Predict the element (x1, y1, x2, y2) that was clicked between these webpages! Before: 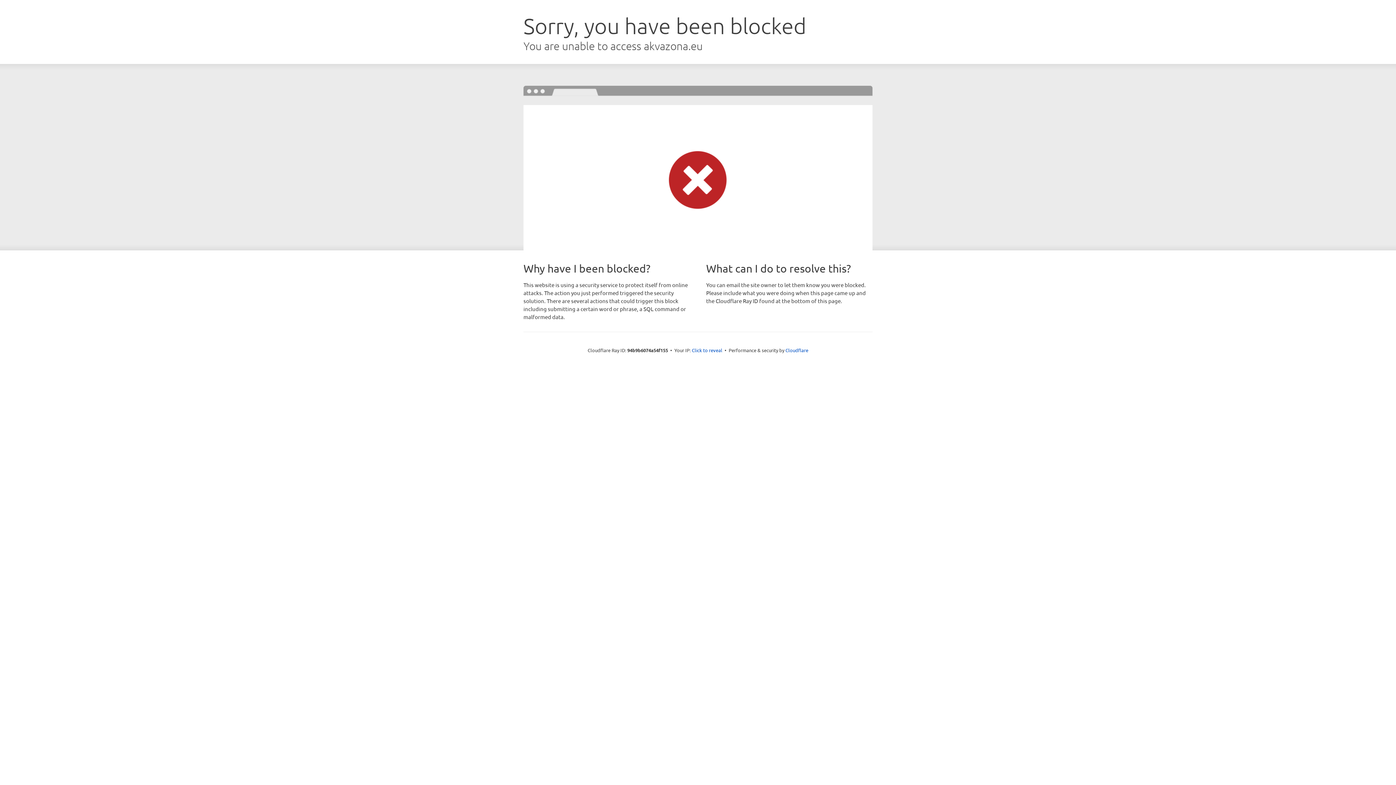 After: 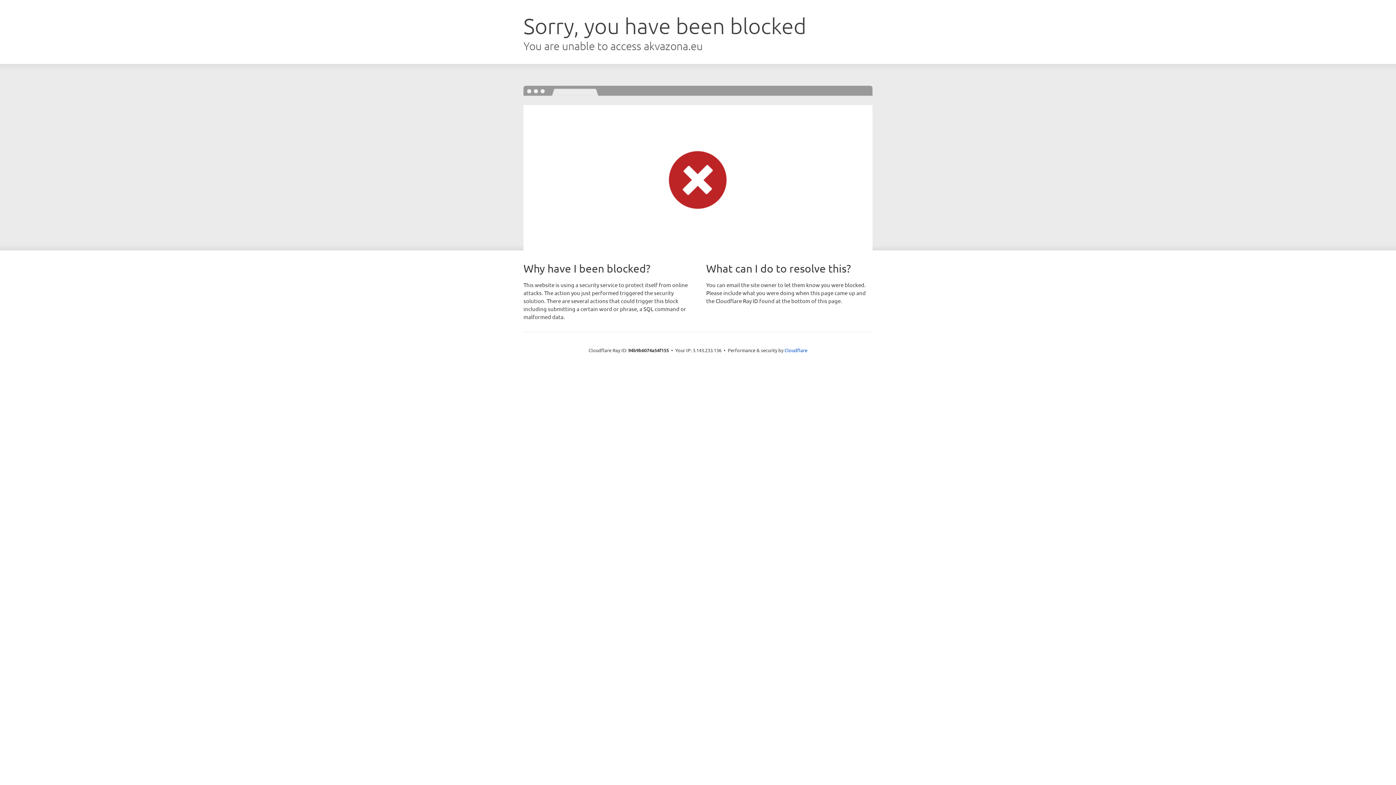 Action: label: Click to reveal bbox: (692, 346, 722, 353)